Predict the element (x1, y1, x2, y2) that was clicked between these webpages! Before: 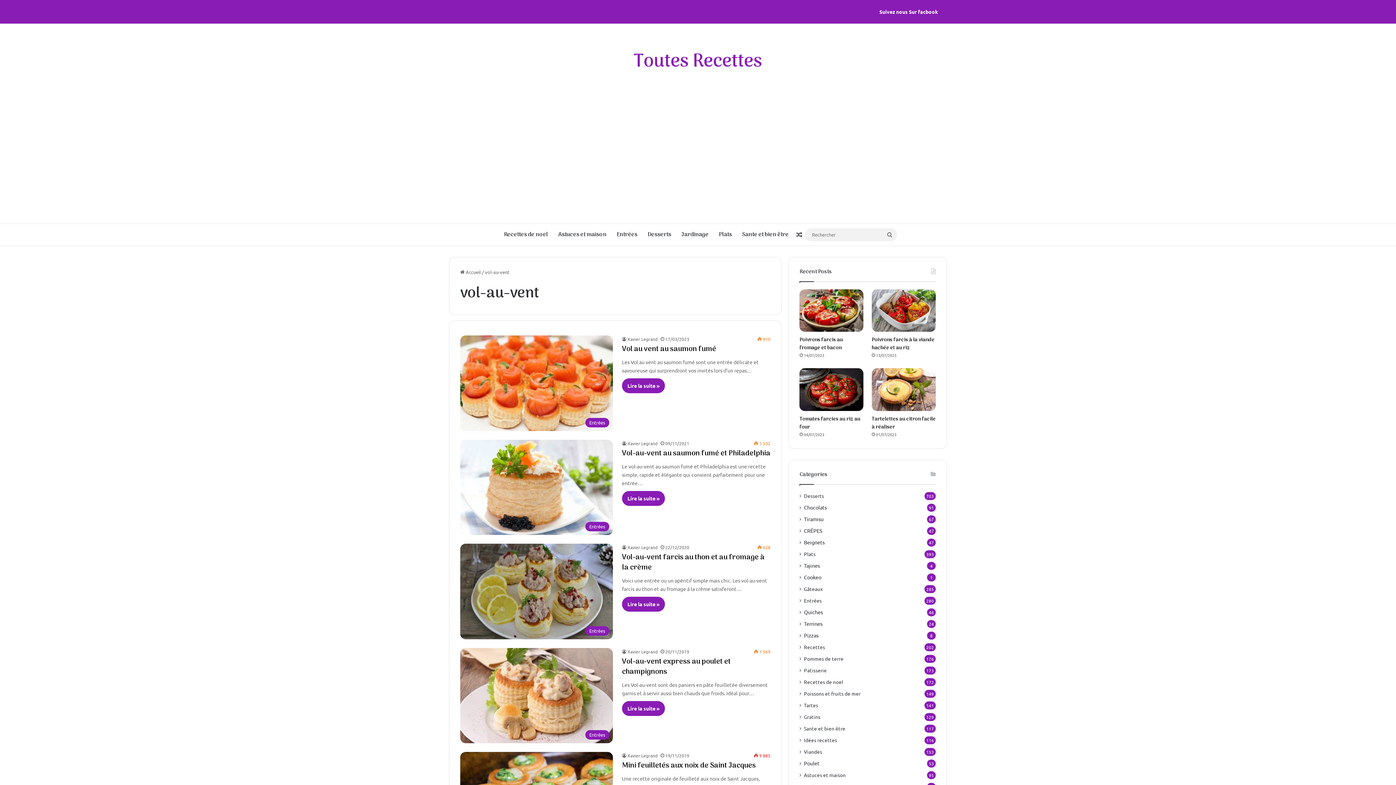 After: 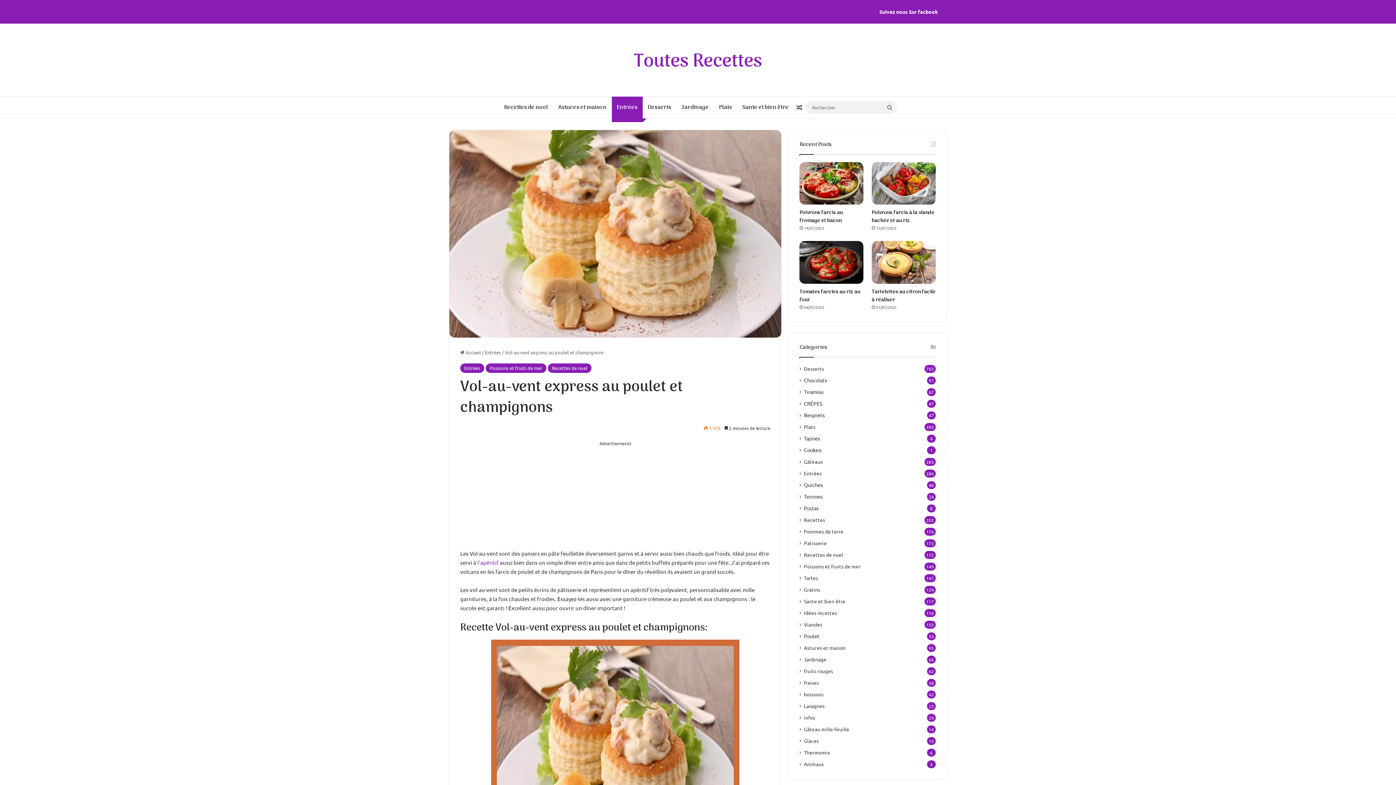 Action: label: Lire la suite » bbox: (622, 701, 665, 716)